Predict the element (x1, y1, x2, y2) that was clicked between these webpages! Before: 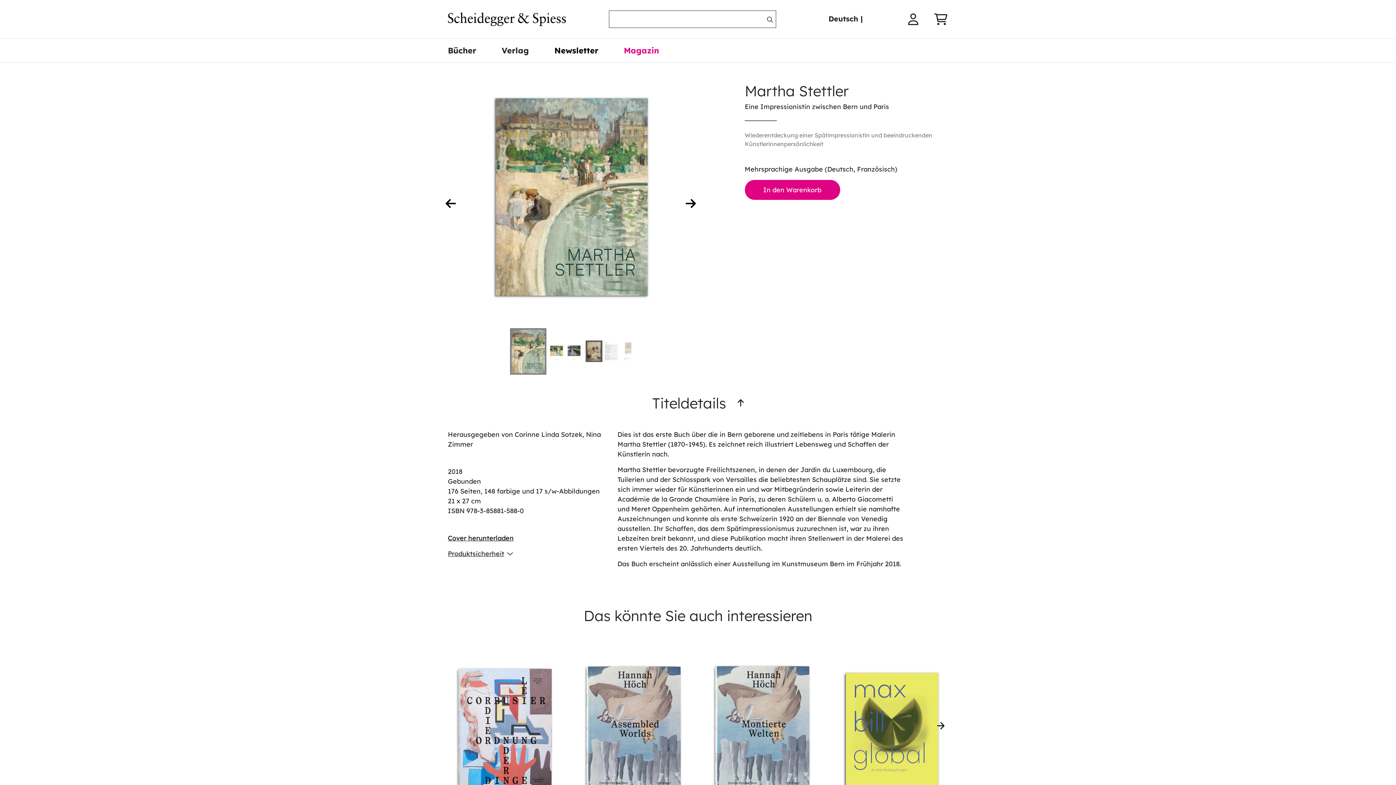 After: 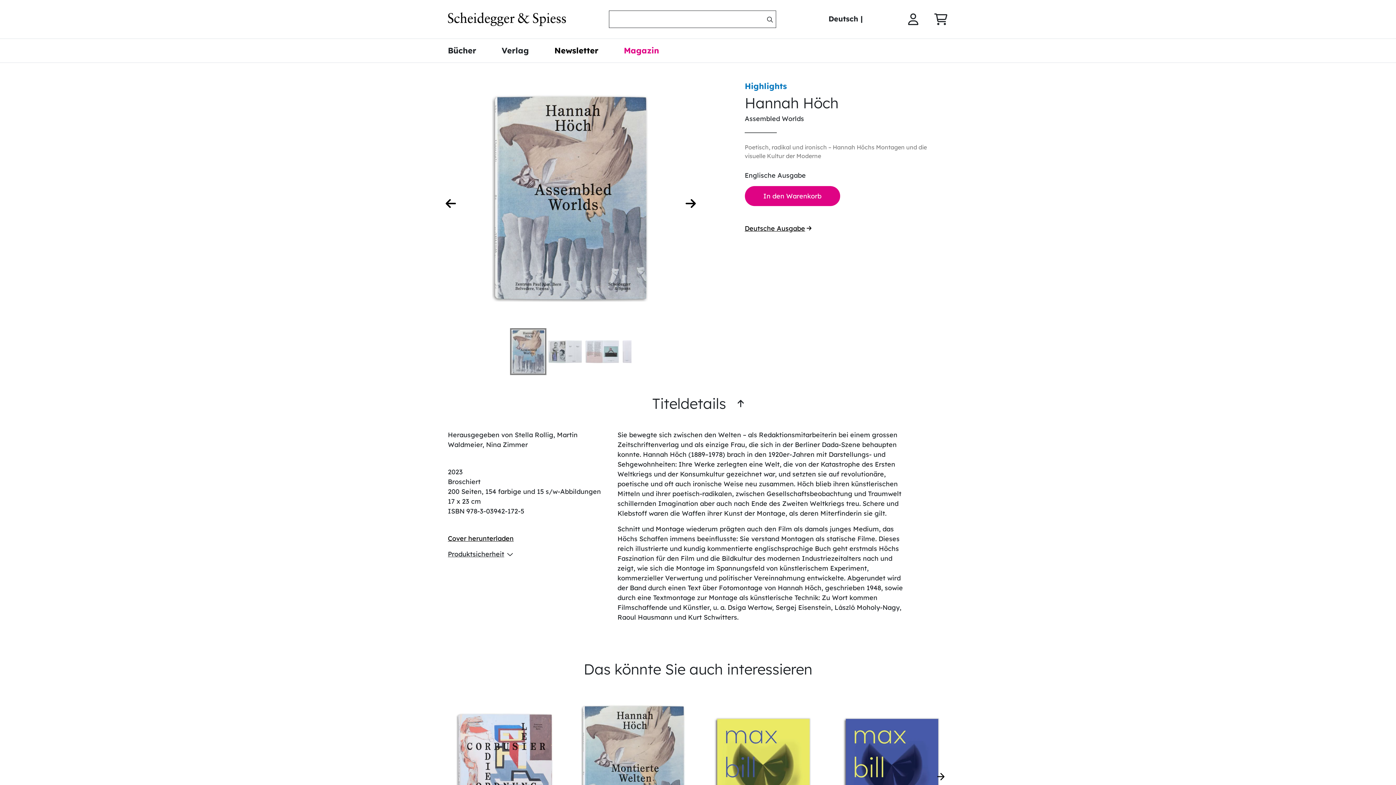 Action: bbox: (581, 661, 686, 797)